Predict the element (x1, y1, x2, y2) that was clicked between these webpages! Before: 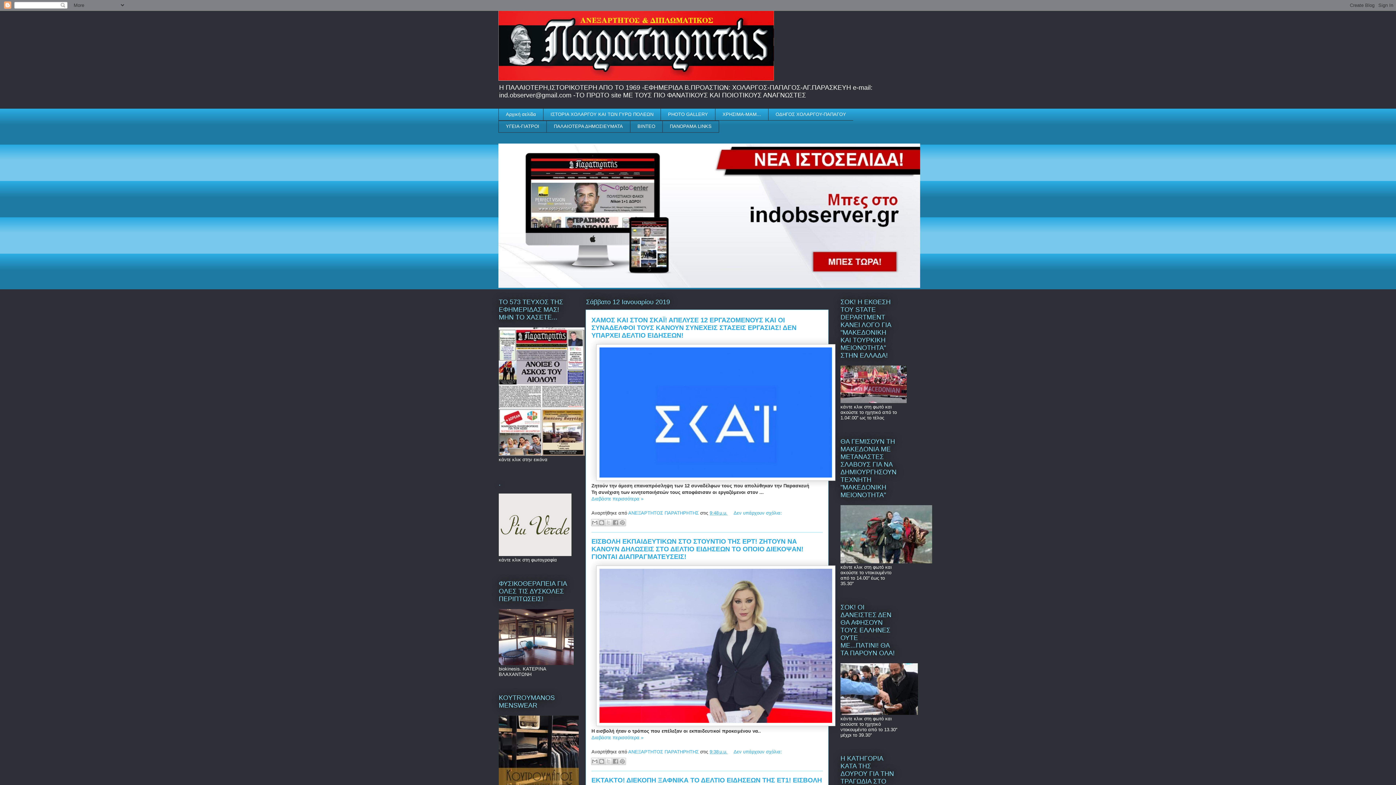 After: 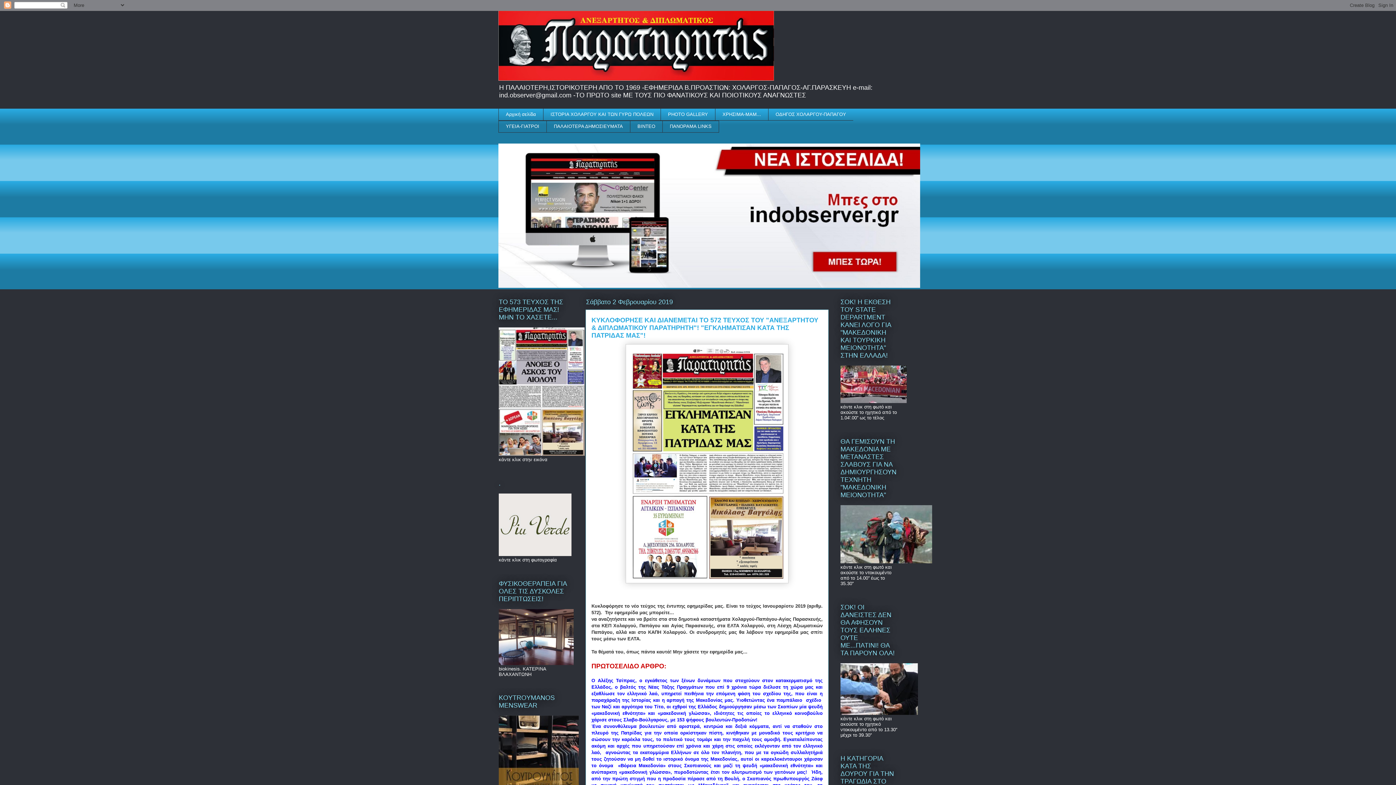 Action: bbox: (498, 451, 584, 457)